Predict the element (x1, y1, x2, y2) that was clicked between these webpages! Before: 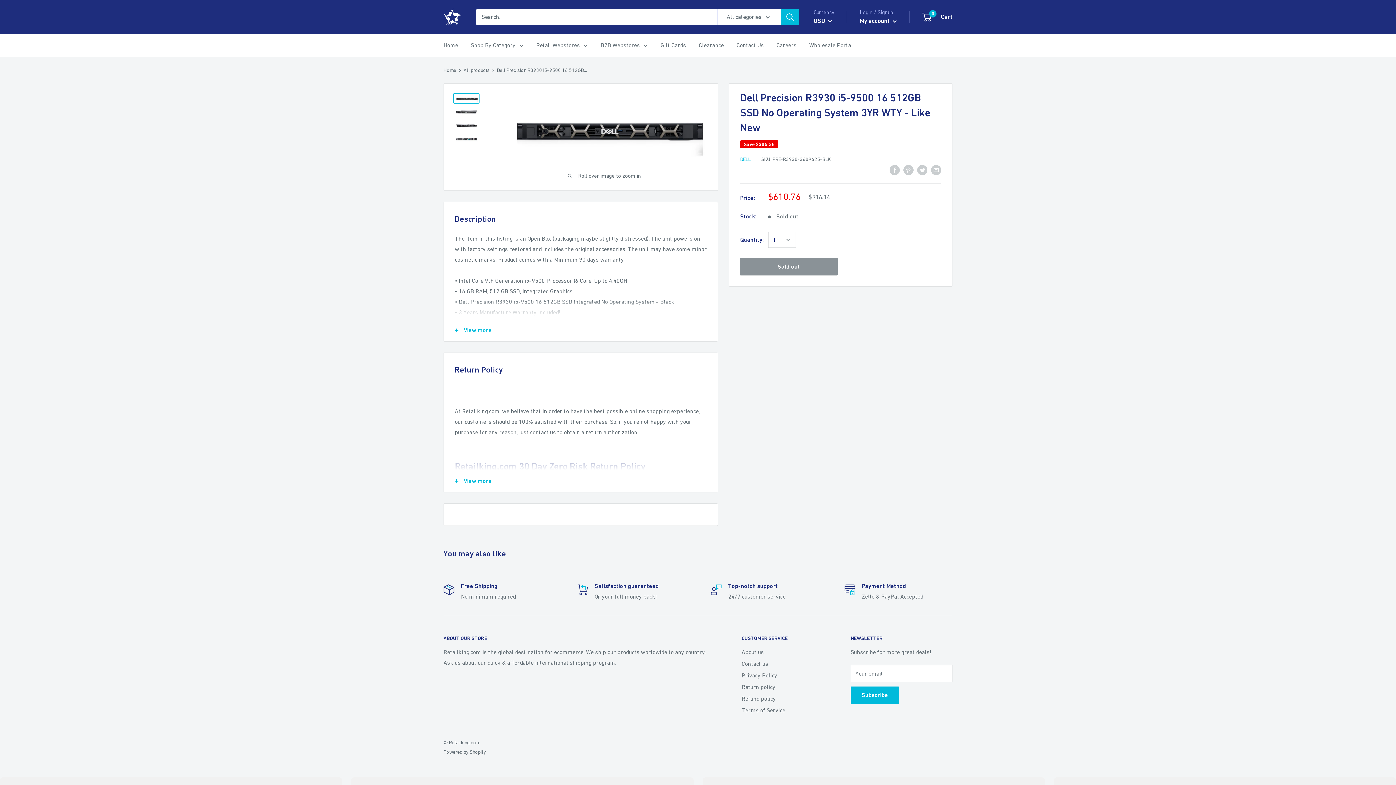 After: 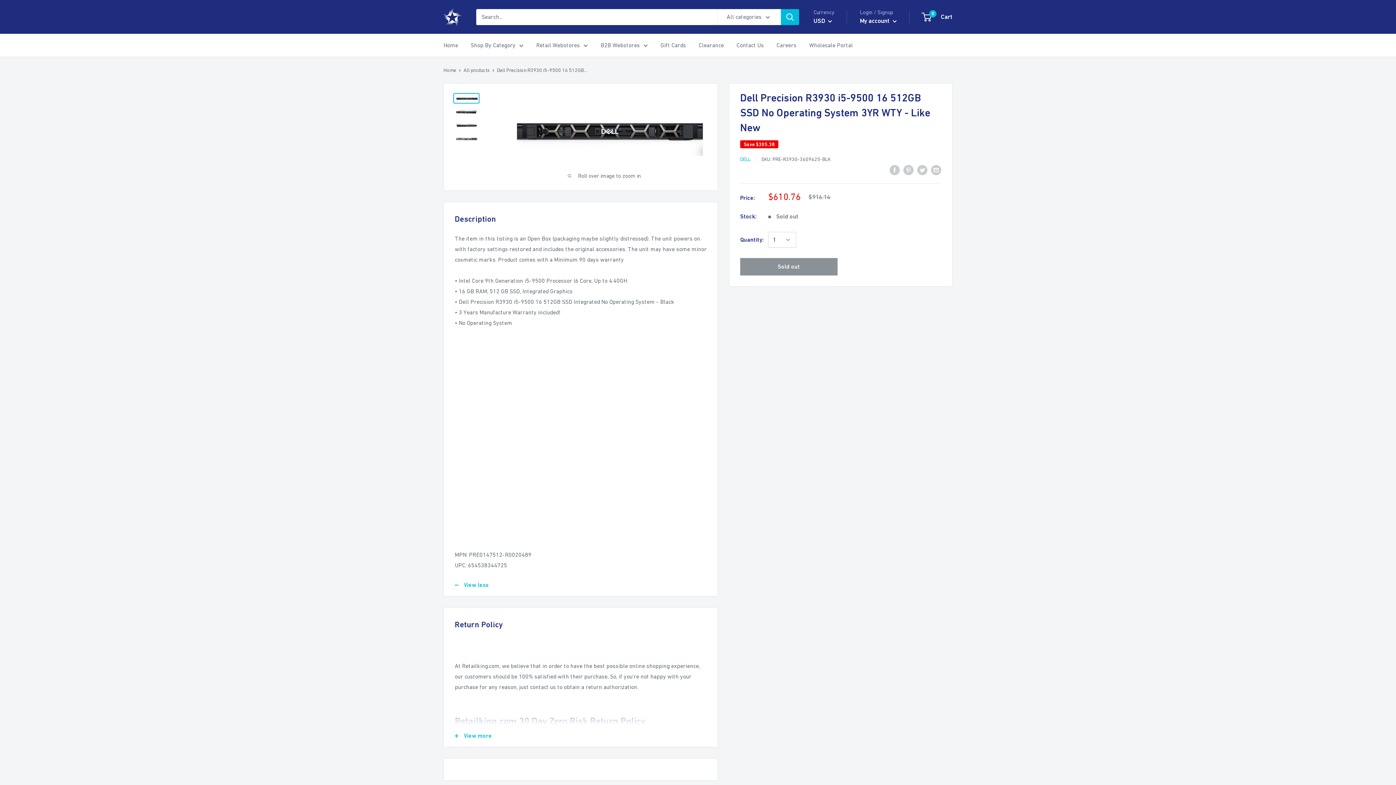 Action: bbox: (444, 319, 717, 341) label: View more